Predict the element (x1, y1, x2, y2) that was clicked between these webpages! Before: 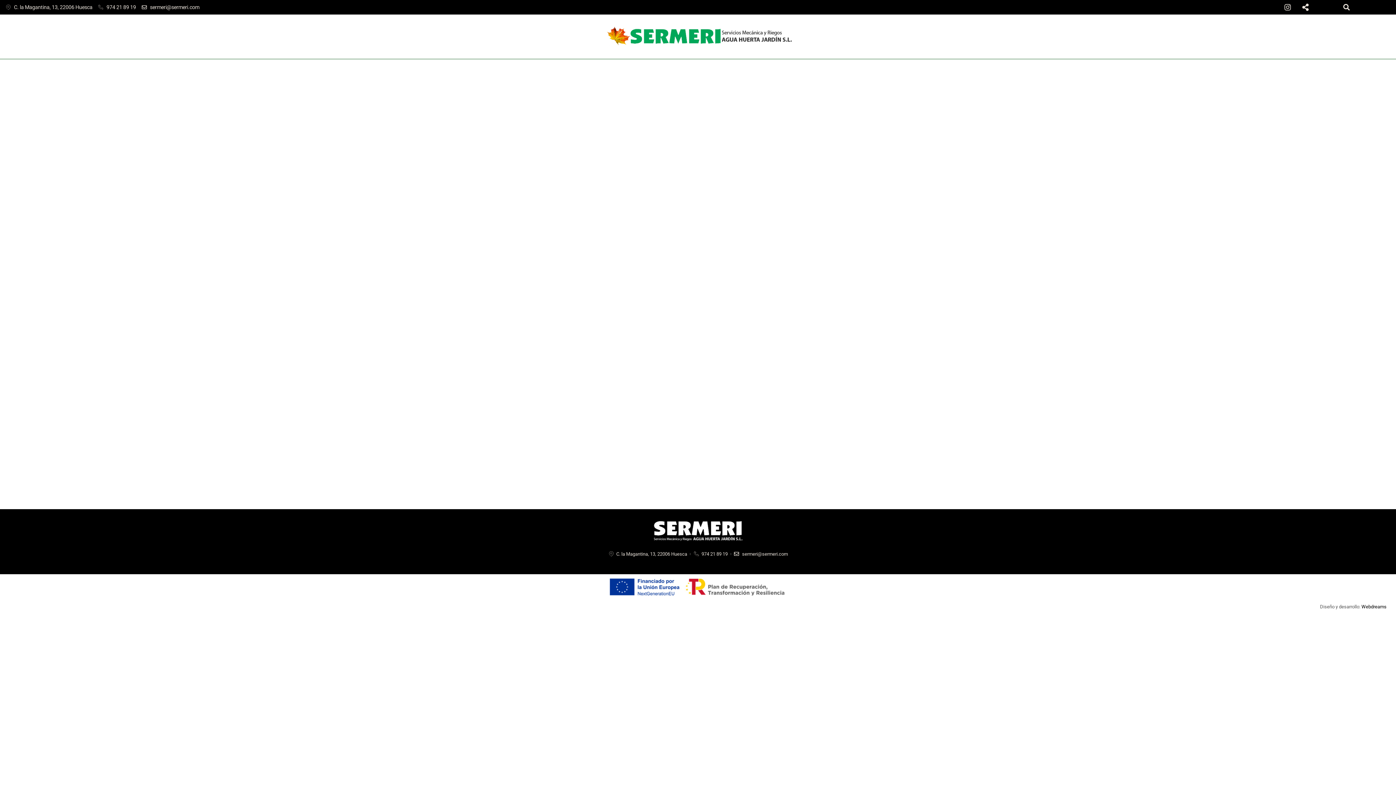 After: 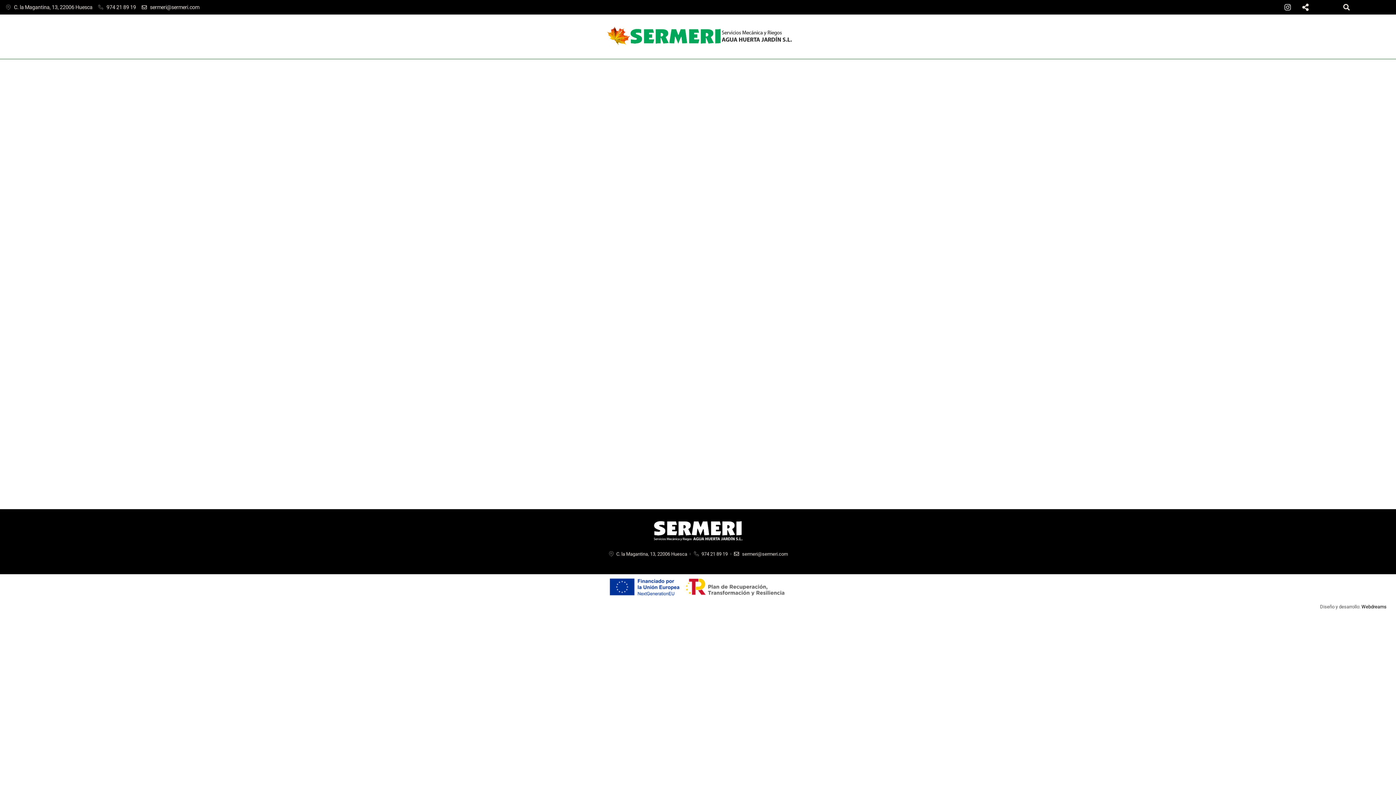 Action: label: Instagram bbox: (1280, 0, 1295, 14)